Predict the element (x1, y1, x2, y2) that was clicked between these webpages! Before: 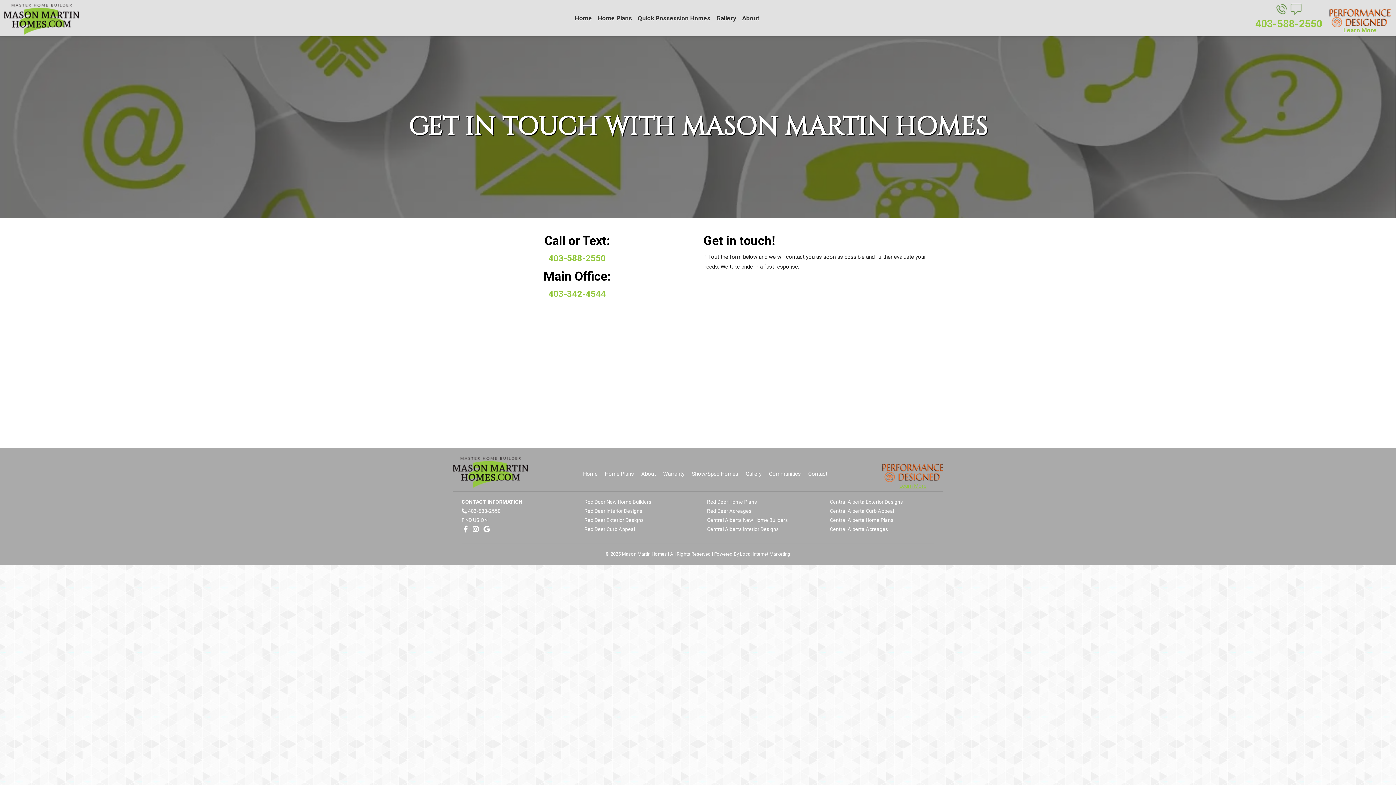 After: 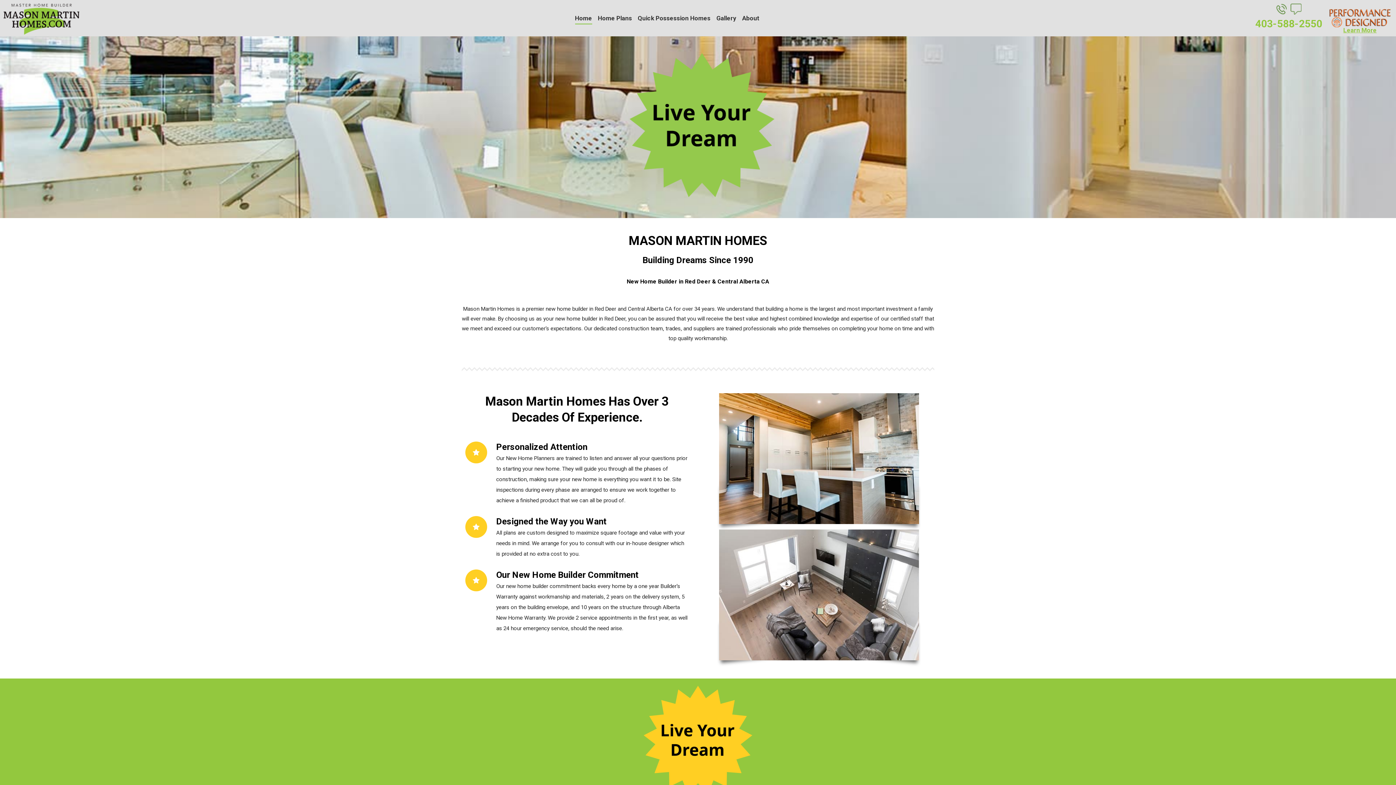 Action: label: Home bbox: (573, 3, 593, 32)